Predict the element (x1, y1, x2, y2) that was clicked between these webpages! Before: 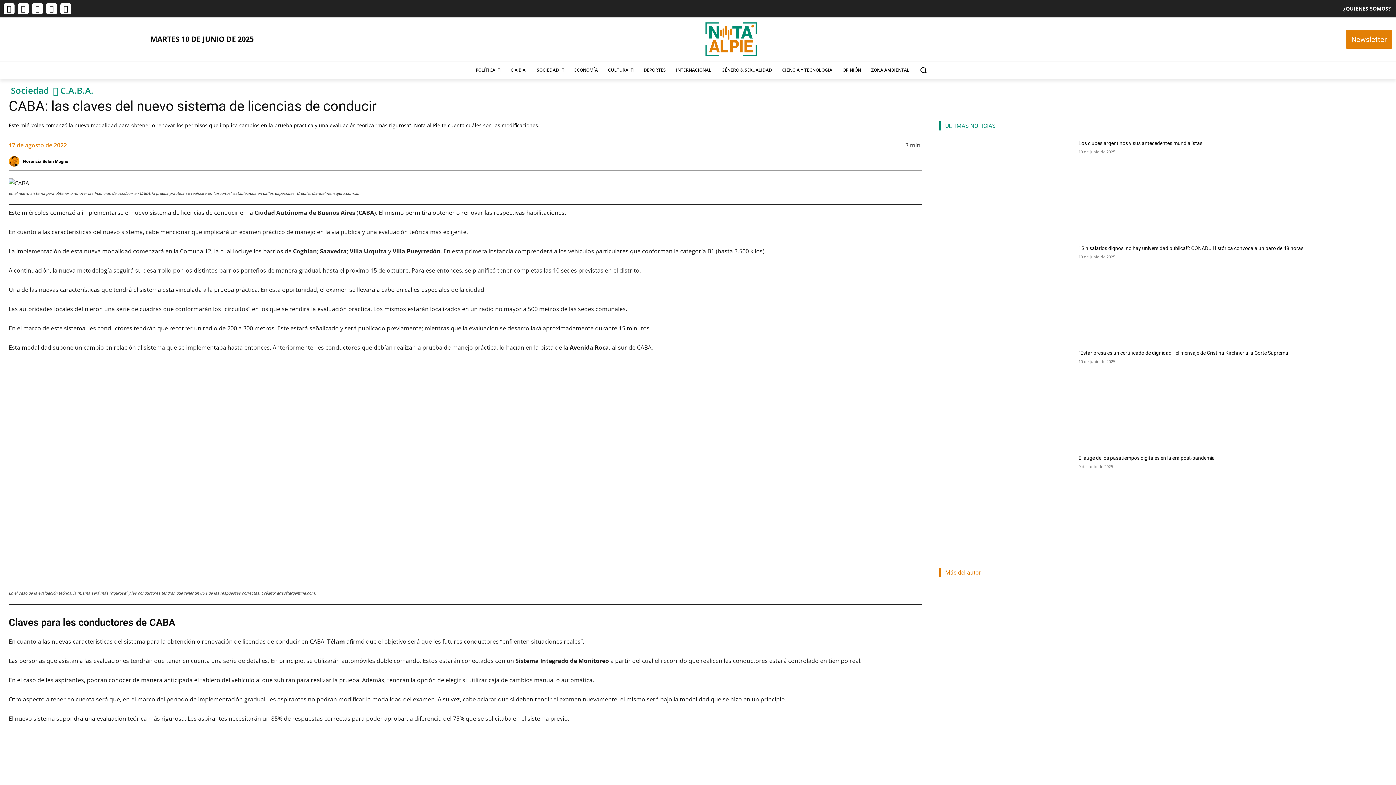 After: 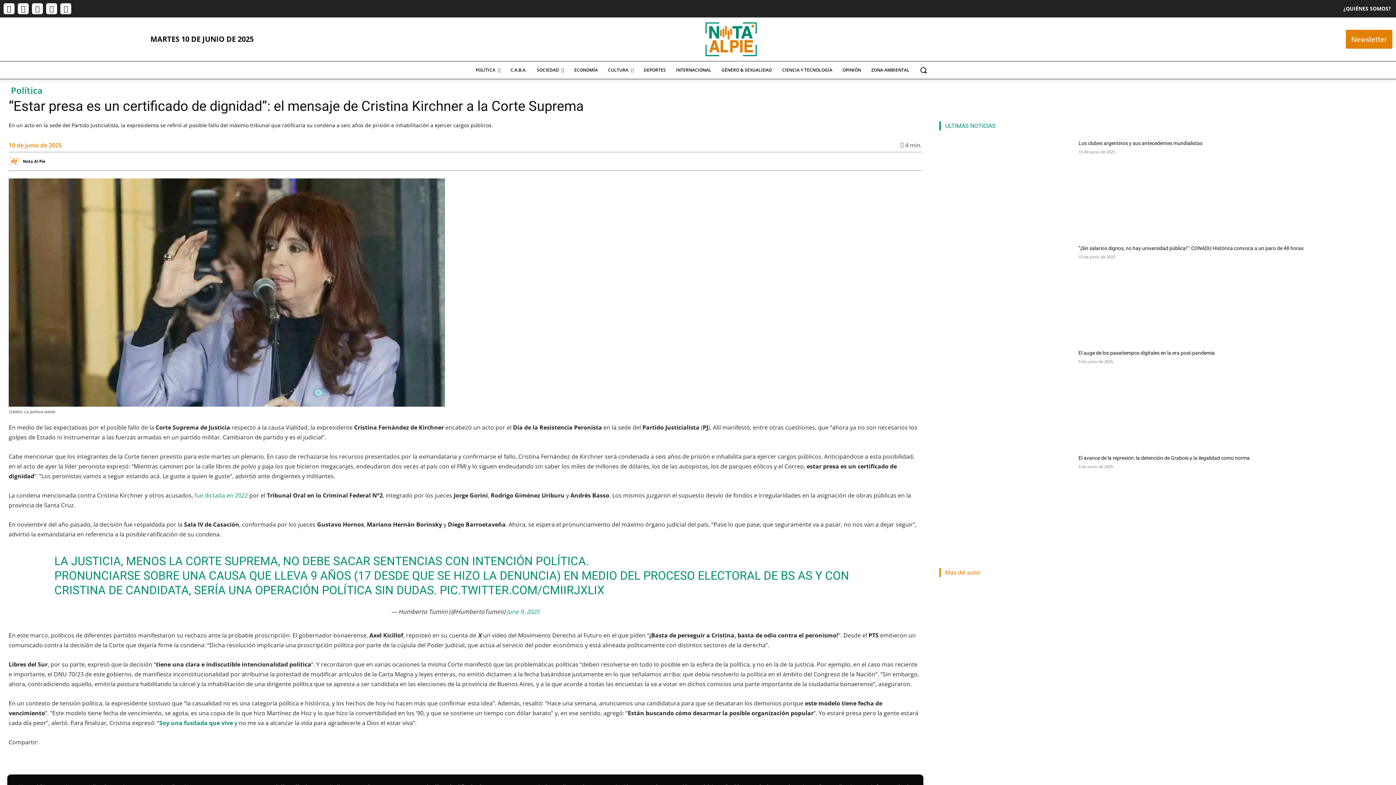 Action: bbox: (1078, 350, 1288, 356) label: “Estar presa es un certificado de dignidad”: el mensaje de Cristina Kirchner a la Corte Suprema